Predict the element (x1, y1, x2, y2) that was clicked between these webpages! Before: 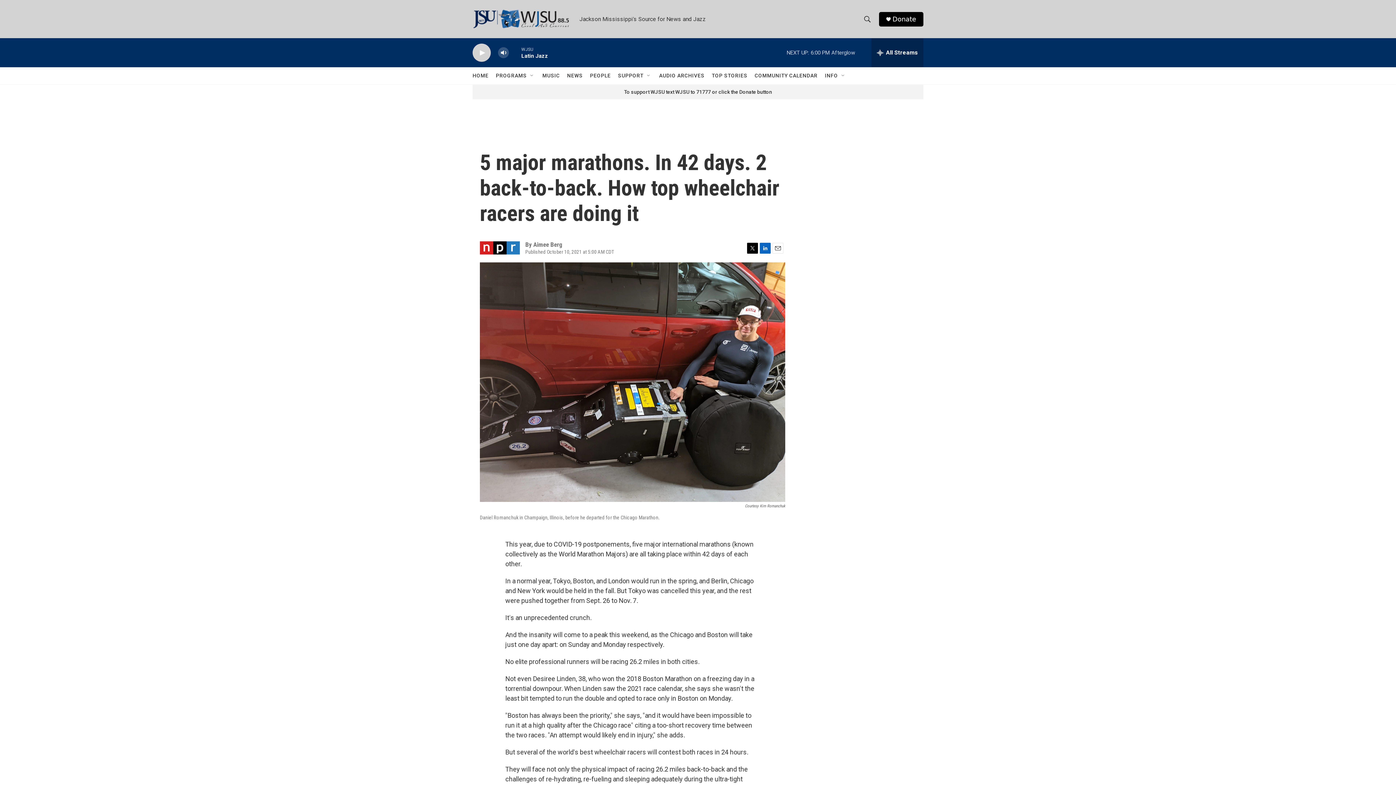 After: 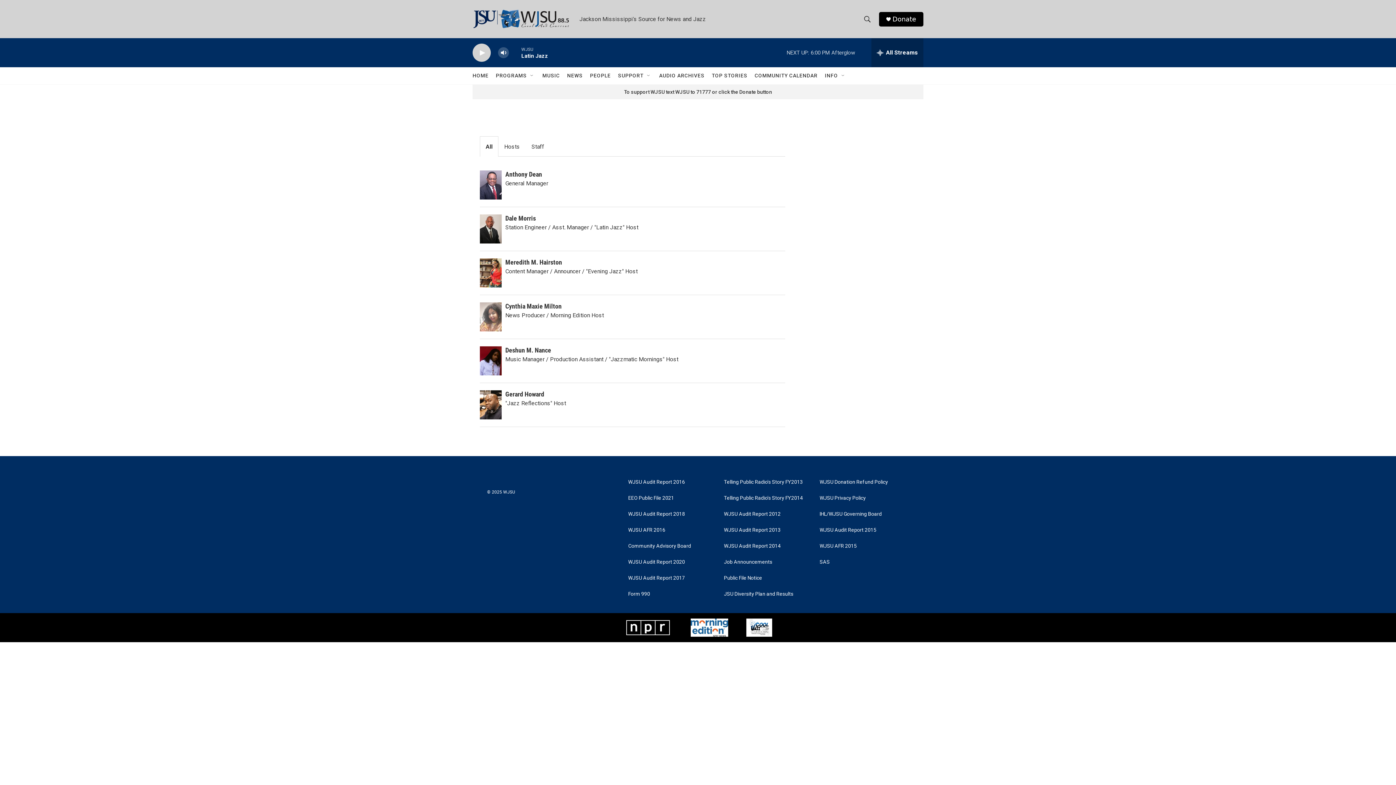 Action: bbox: (590, 67, 610, 84) label: PEOPLE